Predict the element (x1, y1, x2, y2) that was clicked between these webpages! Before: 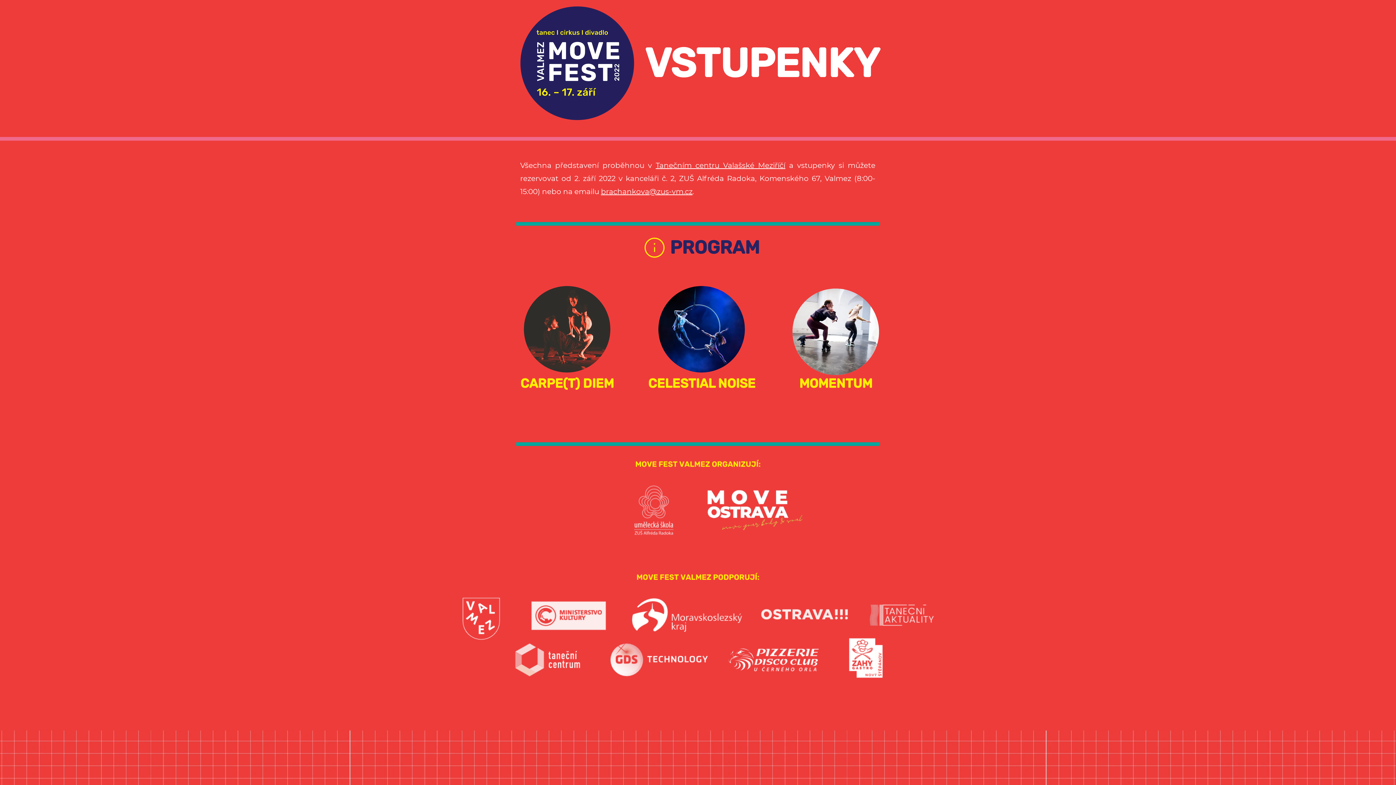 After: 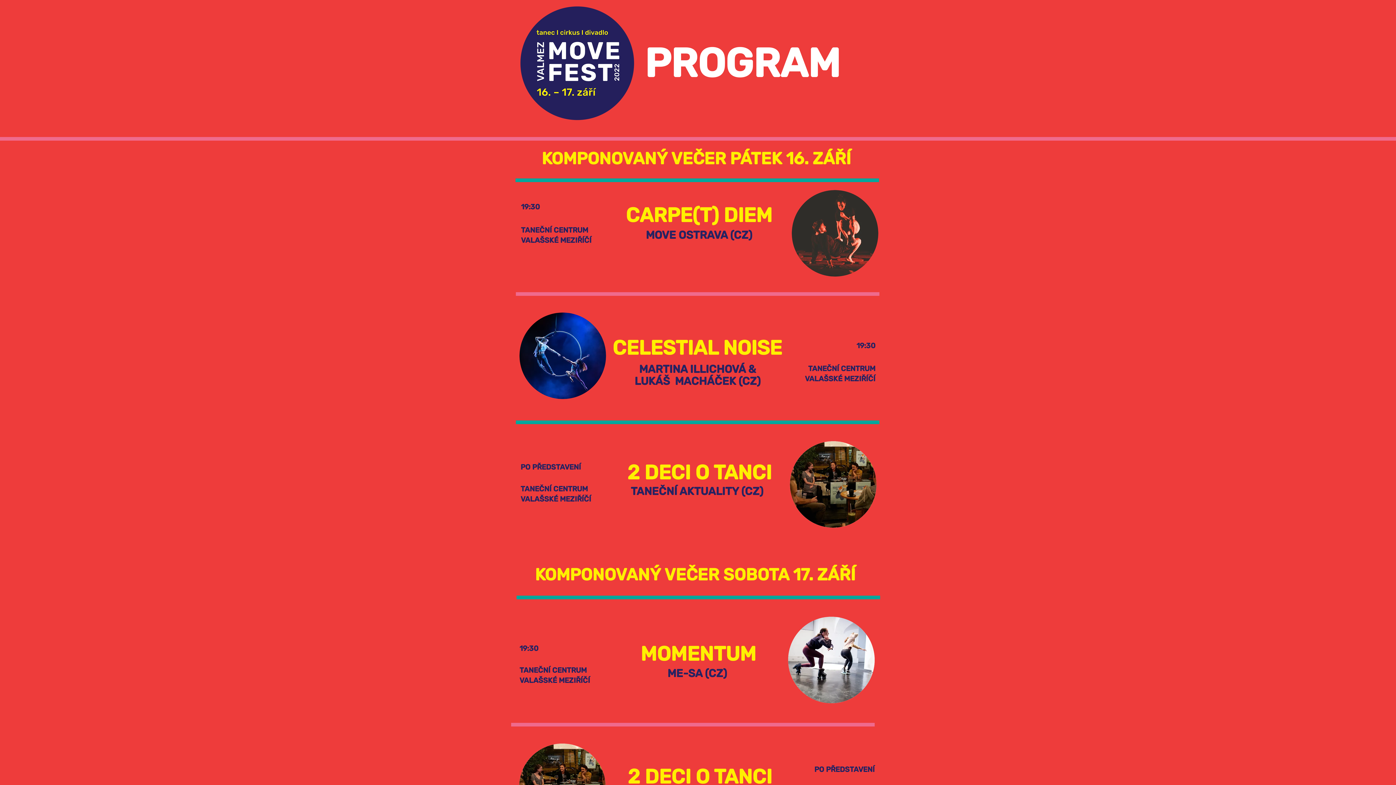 Action: bbox: (644, 237, 664, 257)